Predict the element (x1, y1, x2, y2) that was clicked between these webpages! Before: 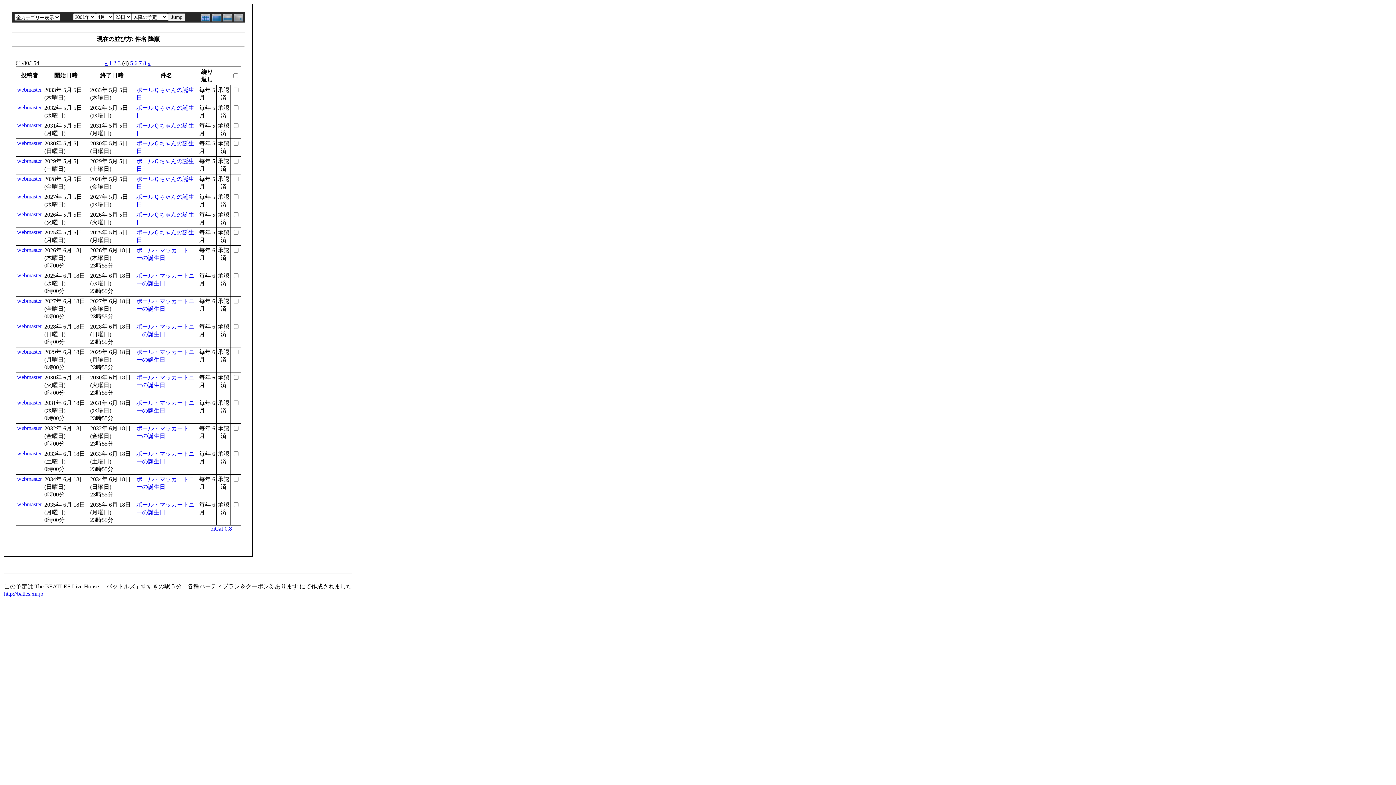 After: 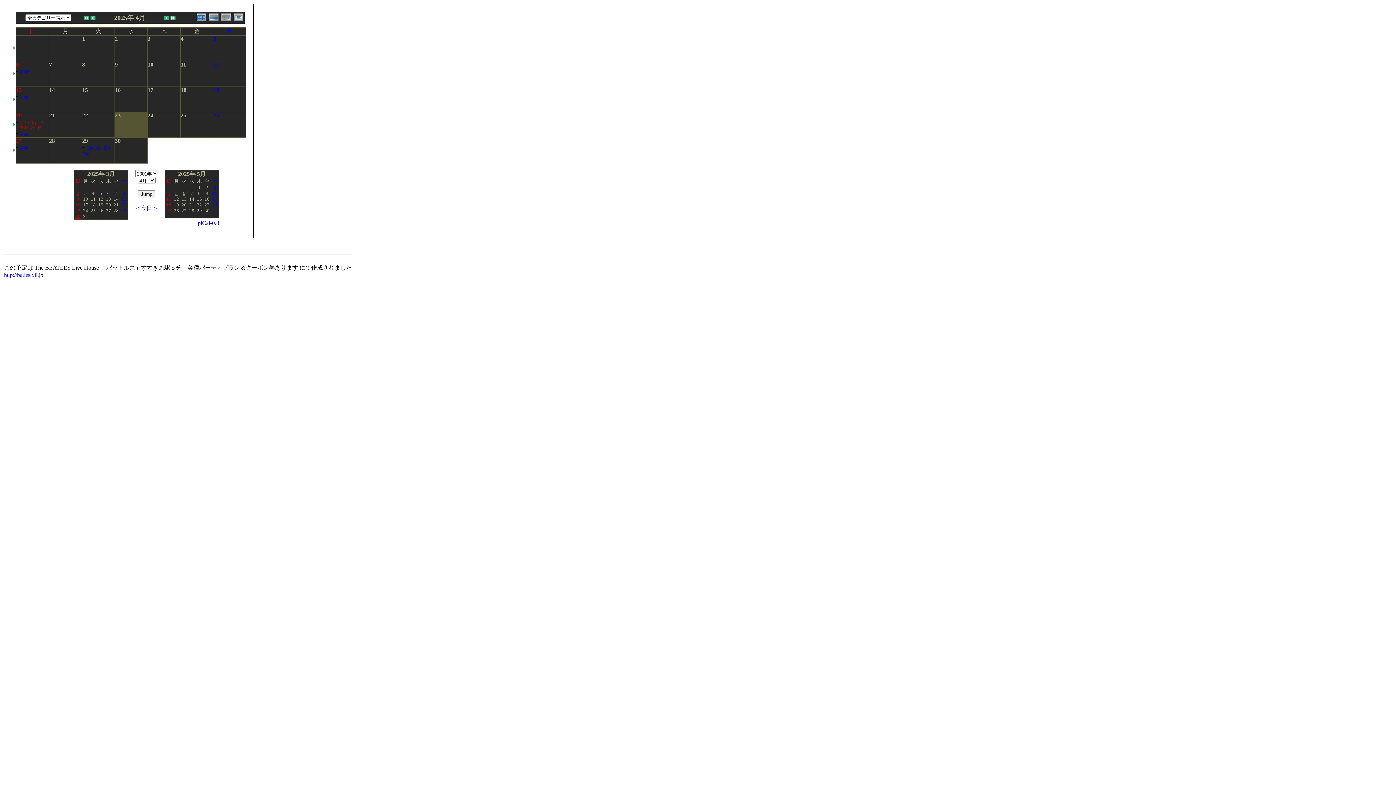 Action: bbox: (212, 17, 222, 23)